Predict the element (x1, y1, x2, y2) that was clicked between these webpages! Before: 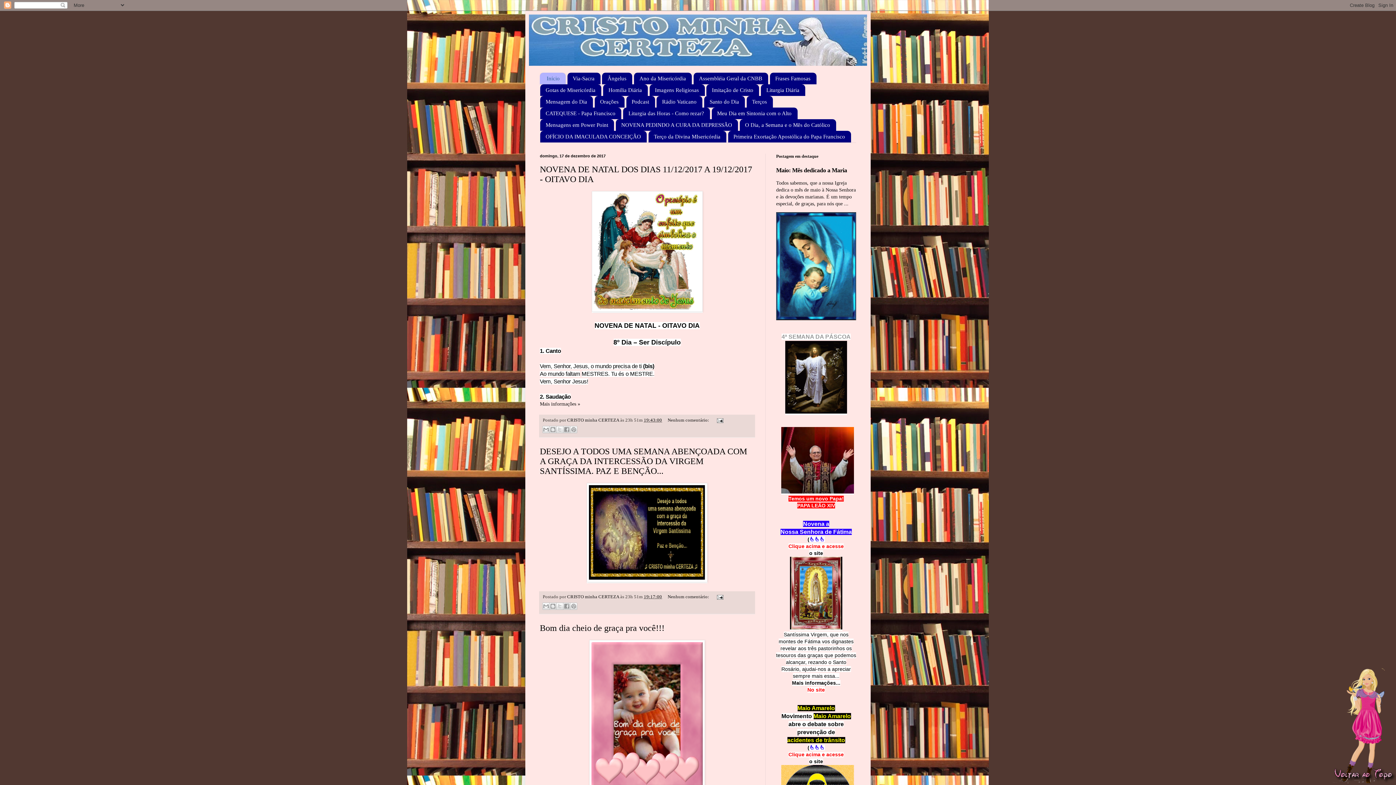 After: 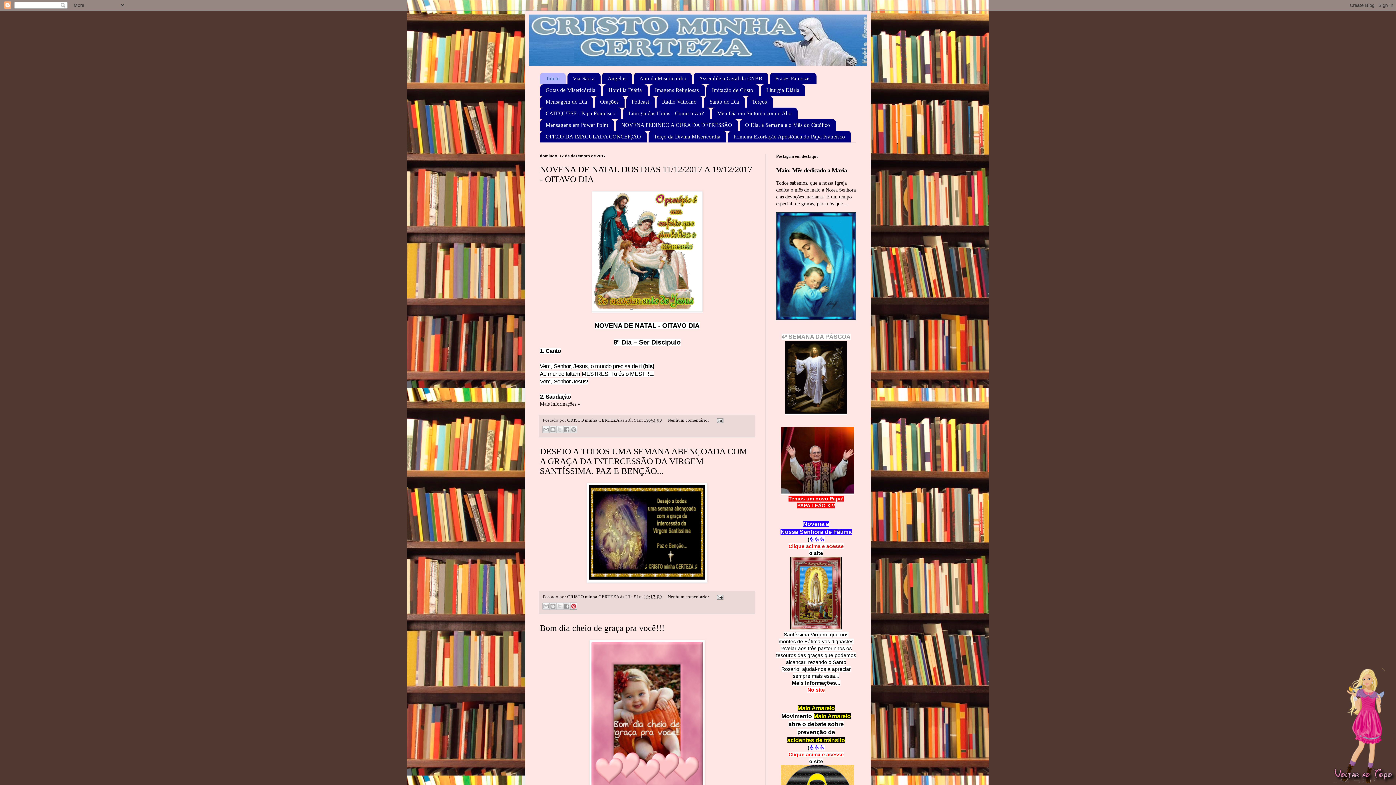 Action: bbox: (570, 603, 577, 610) label: Compartilhar com o Pinterest